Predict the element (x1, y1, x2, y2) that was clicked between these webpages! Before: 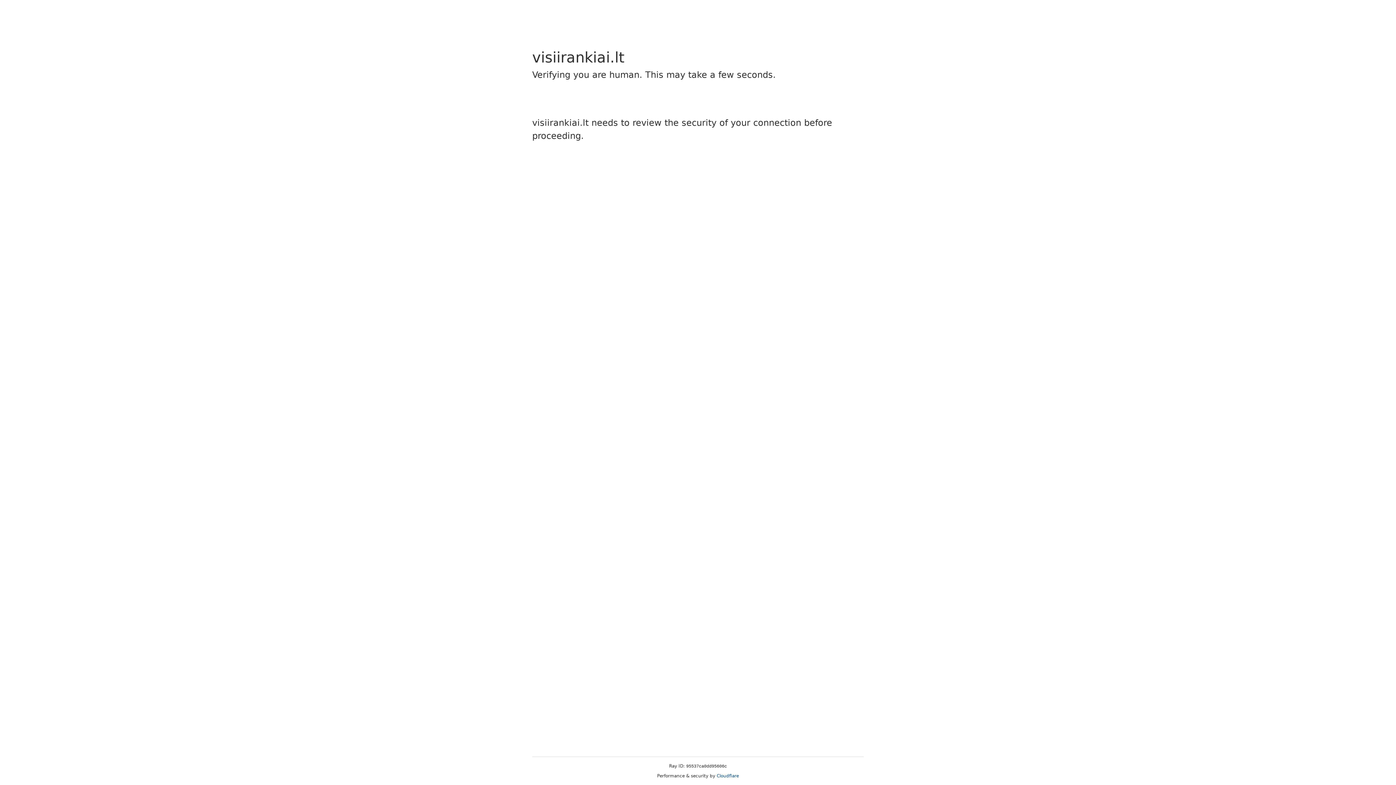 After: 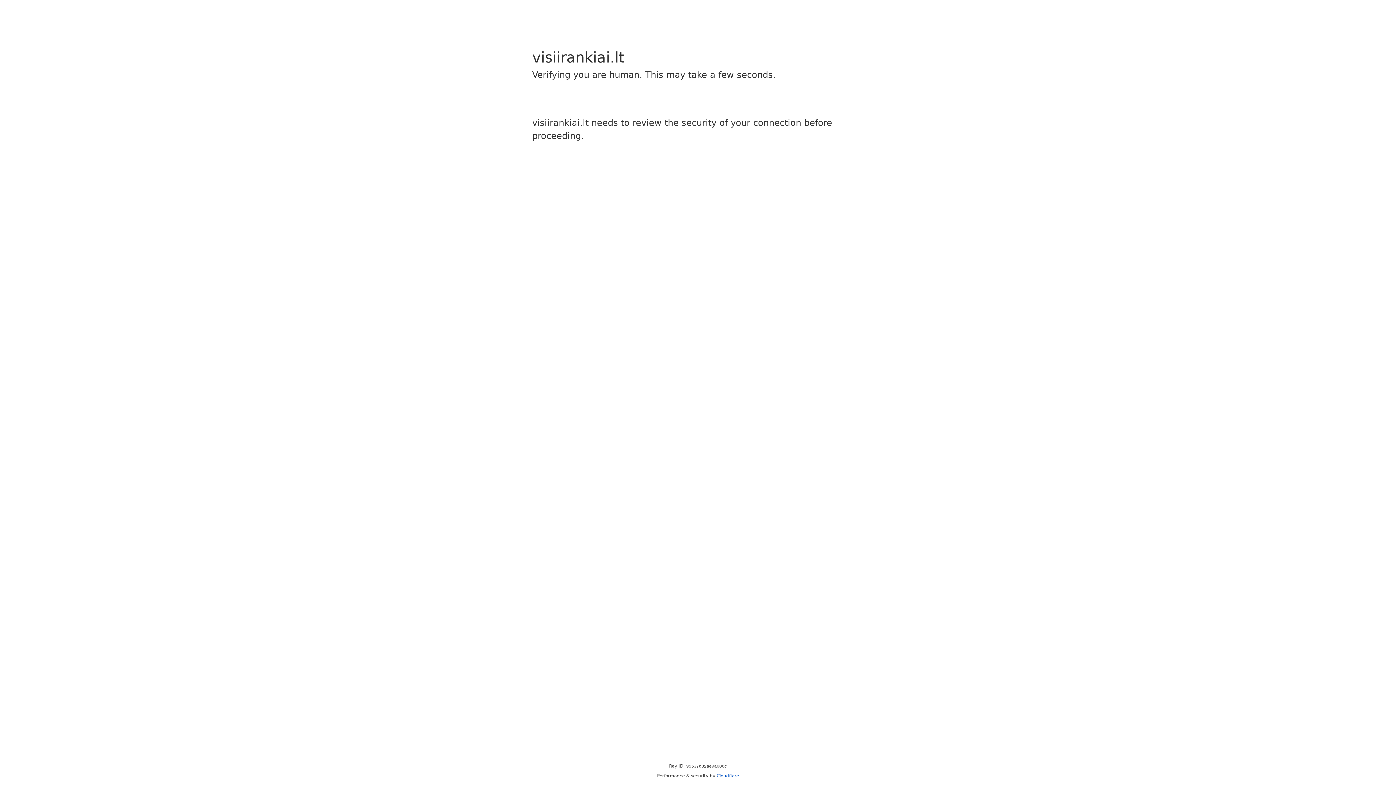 Action: label: Cloudflare bbox: (716, 773, 739, 778)